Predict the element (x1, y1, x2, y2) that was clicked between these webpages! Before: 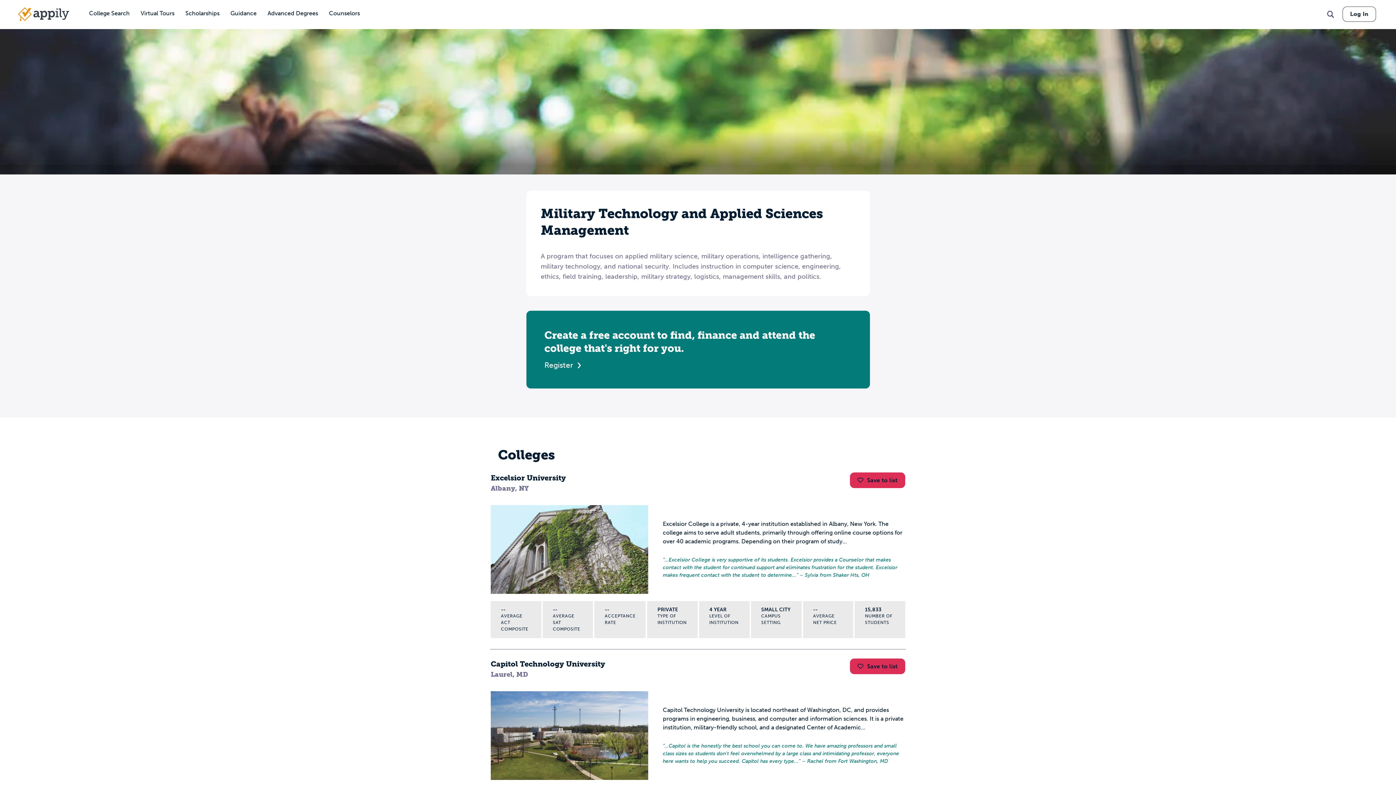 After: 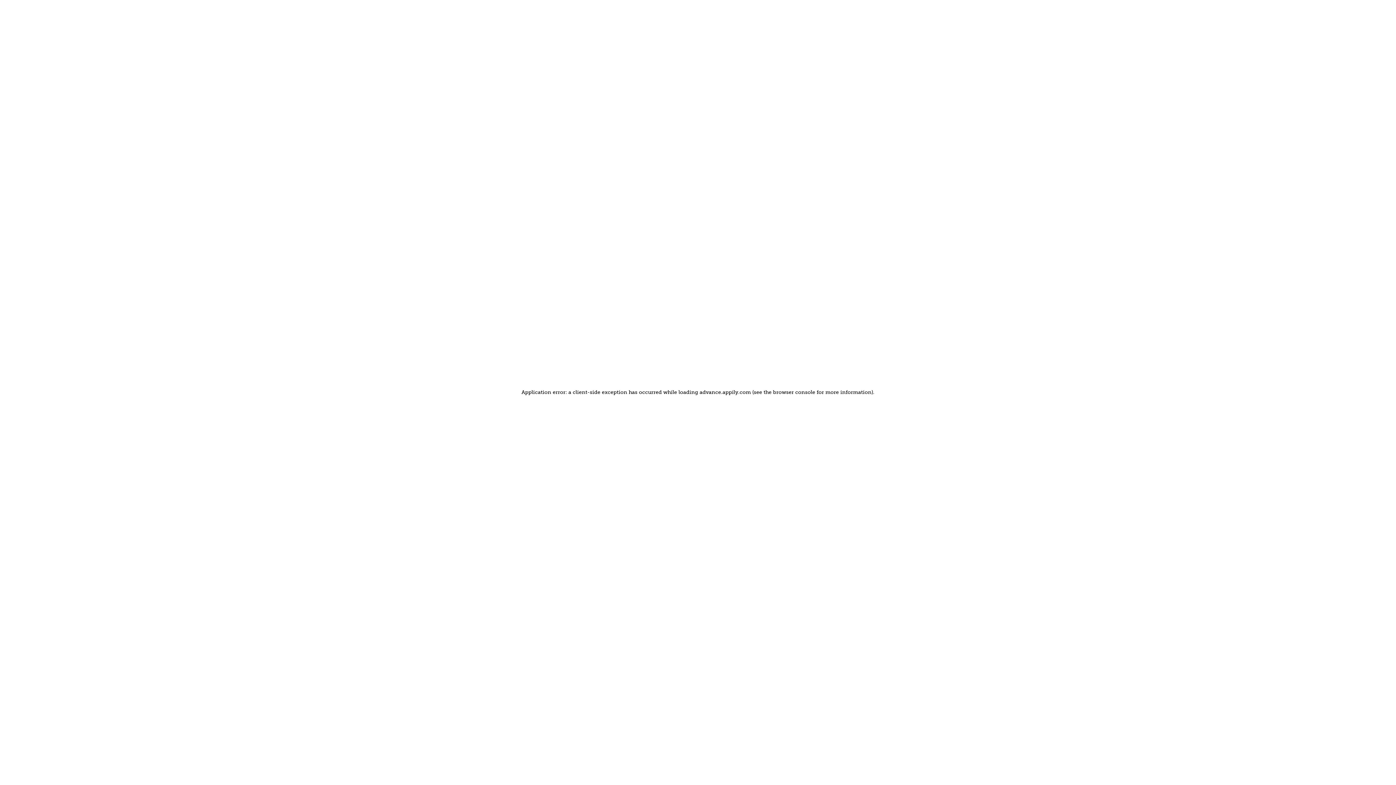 Action: label: Advanced Degrees bbox: (262, 0, 323, 27)